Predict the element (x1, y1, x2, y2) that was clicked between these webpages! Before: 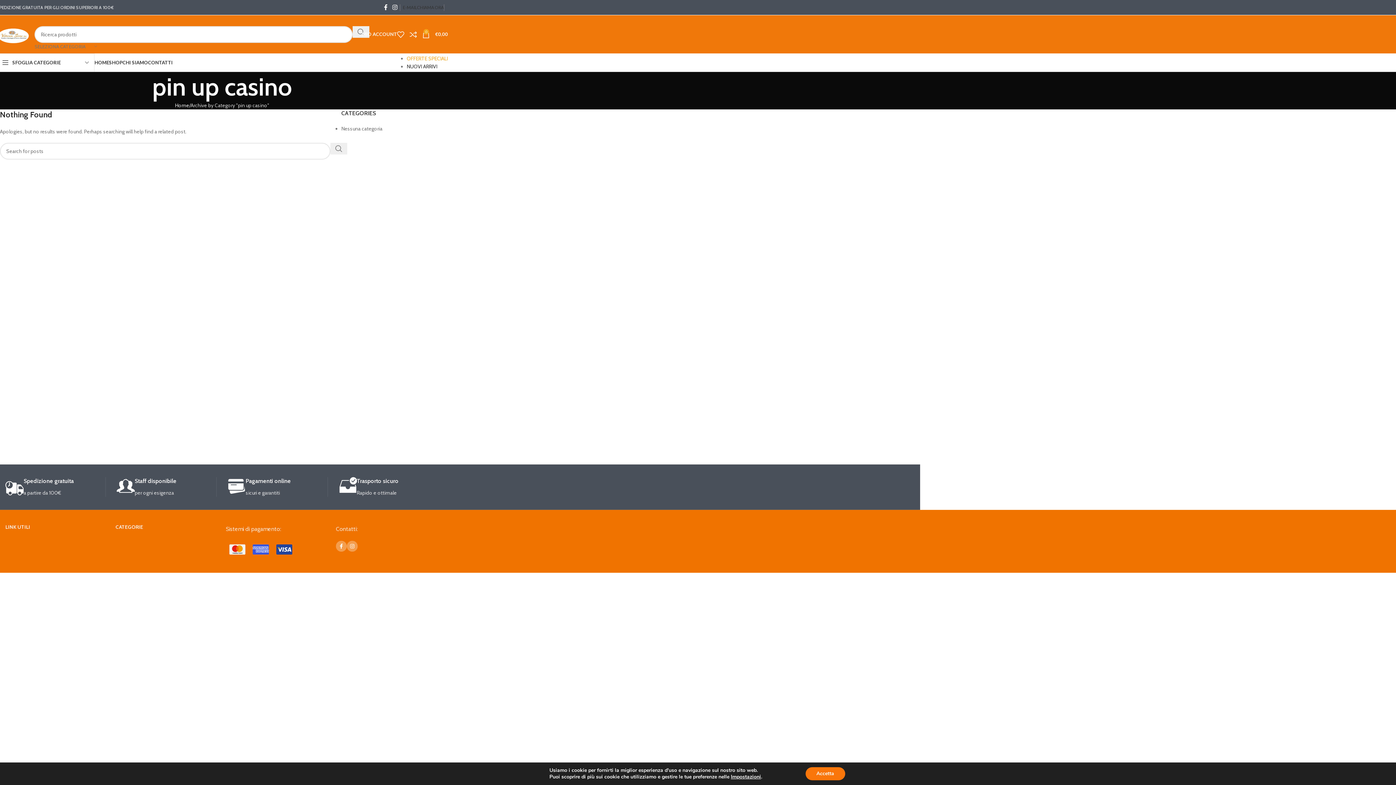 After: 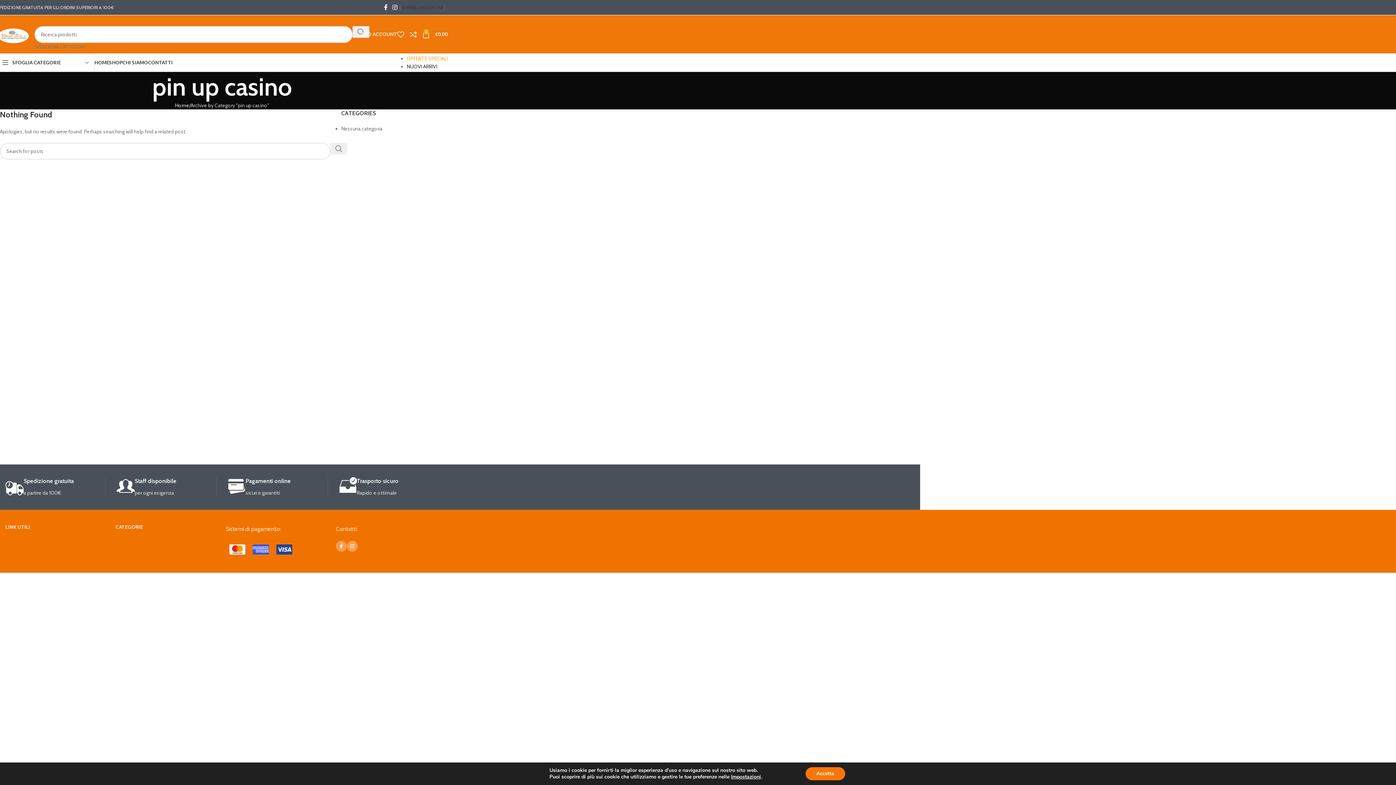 Action: bbox: (417, 0, 444, 14) label: CHIAMA ORA